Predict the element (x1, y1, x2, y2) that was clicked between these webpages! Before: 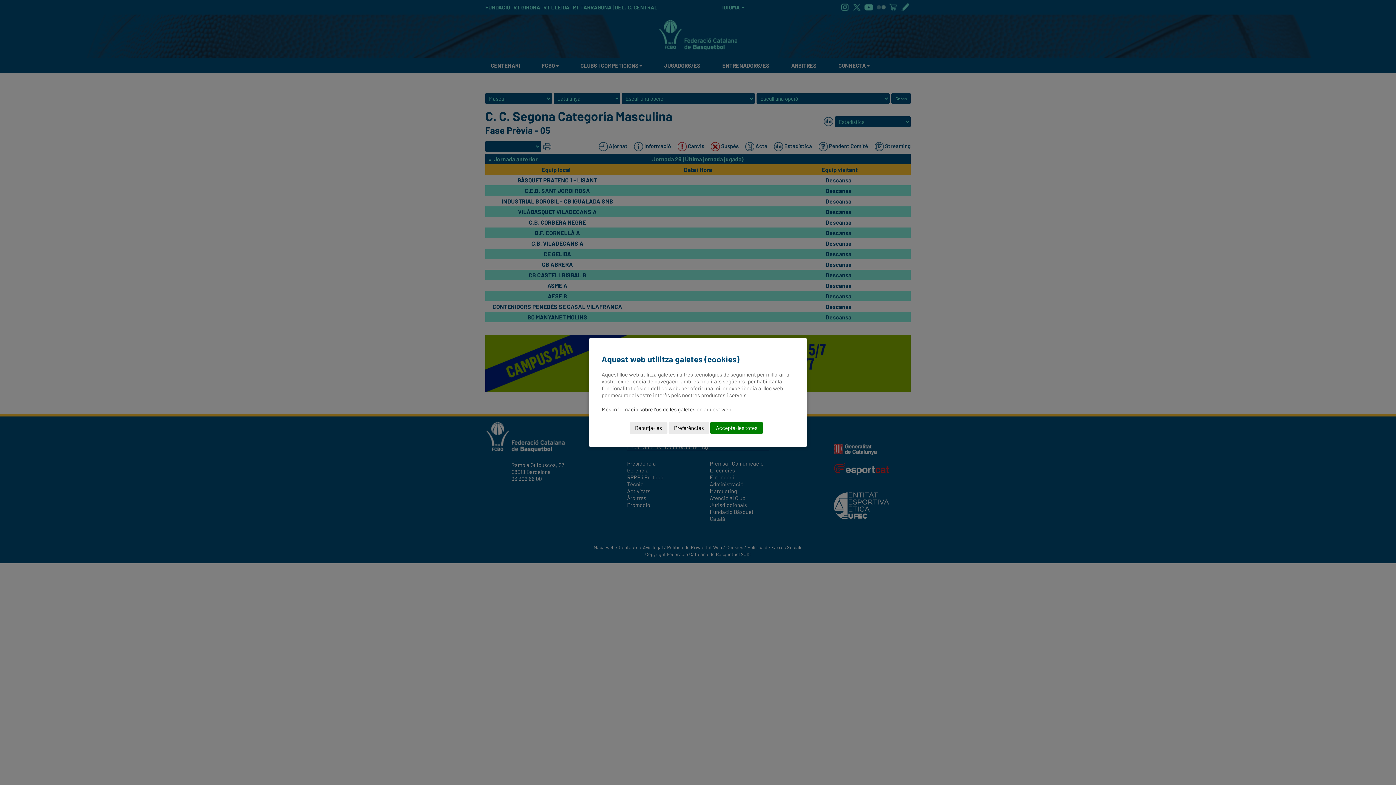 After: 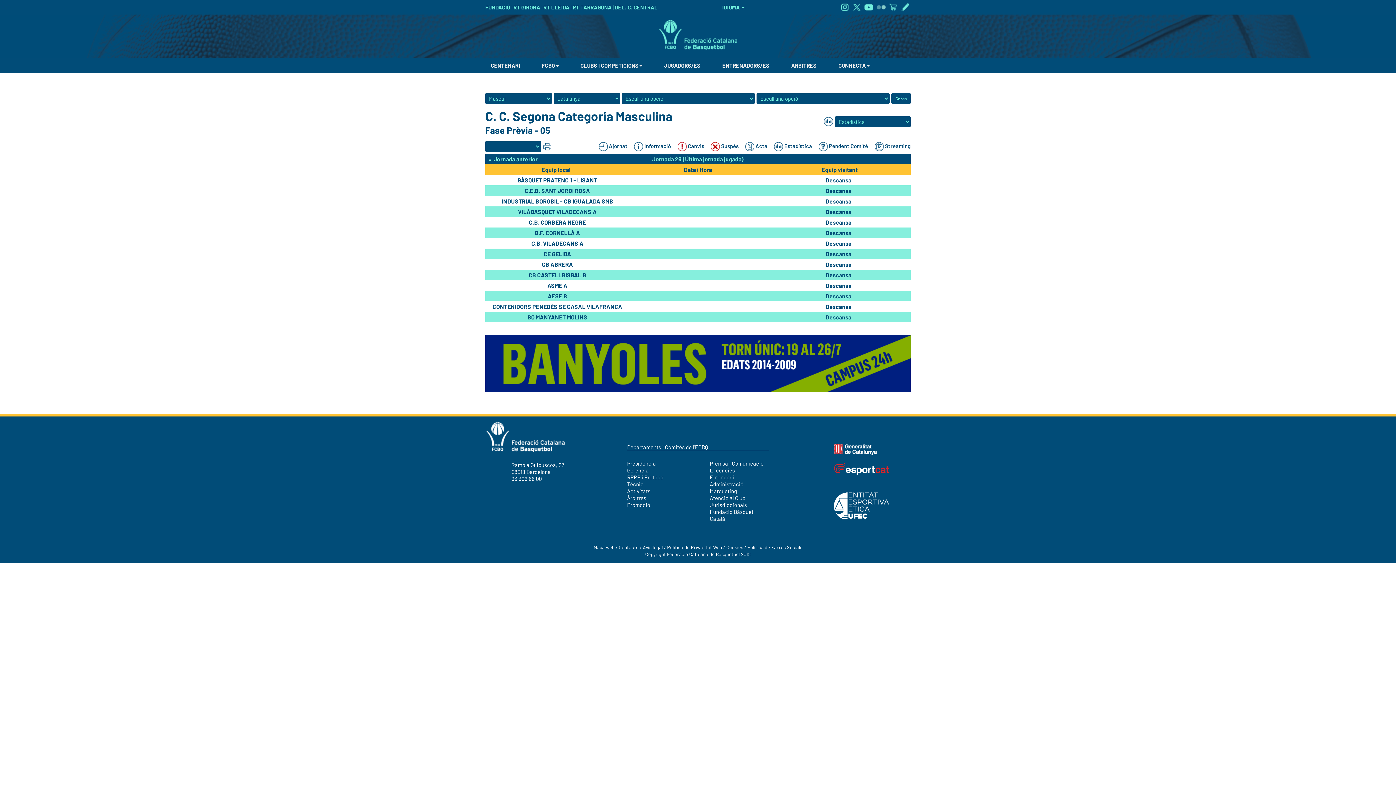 Action: label: Accepta-les totes bbox: (710, 422, 762, 434)